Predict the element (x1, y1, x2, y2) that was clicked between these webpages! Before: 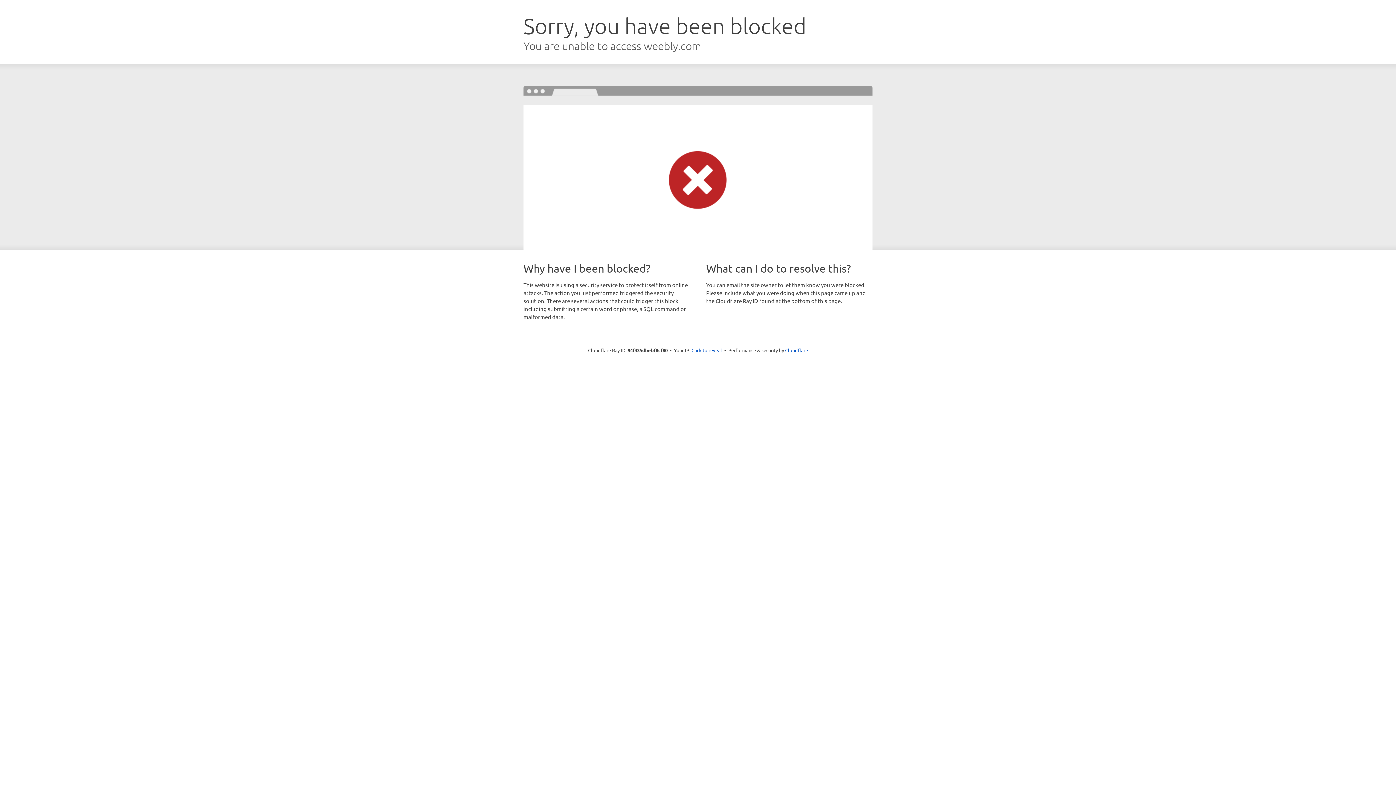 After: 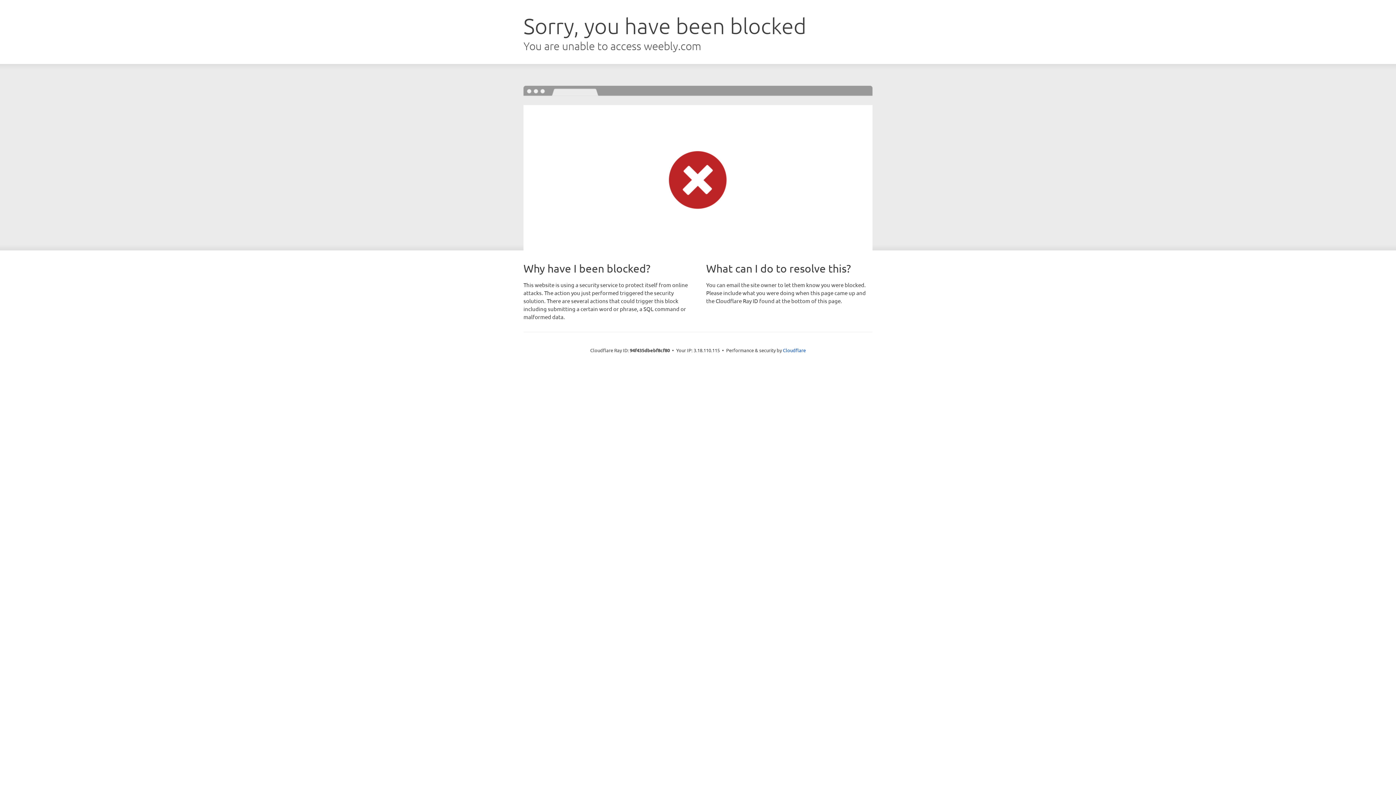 Action: bbox: (691, 346, 722, 353) label: Click to reveal